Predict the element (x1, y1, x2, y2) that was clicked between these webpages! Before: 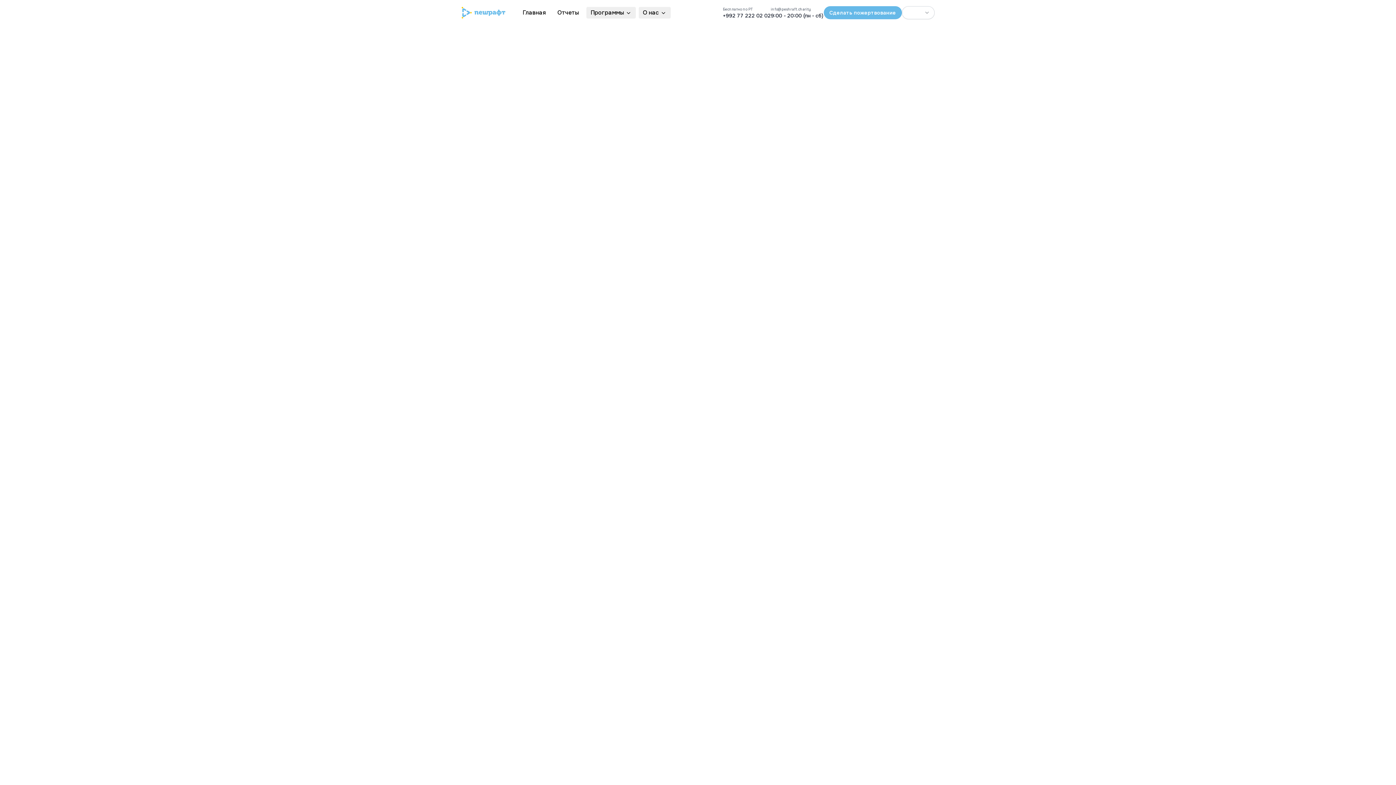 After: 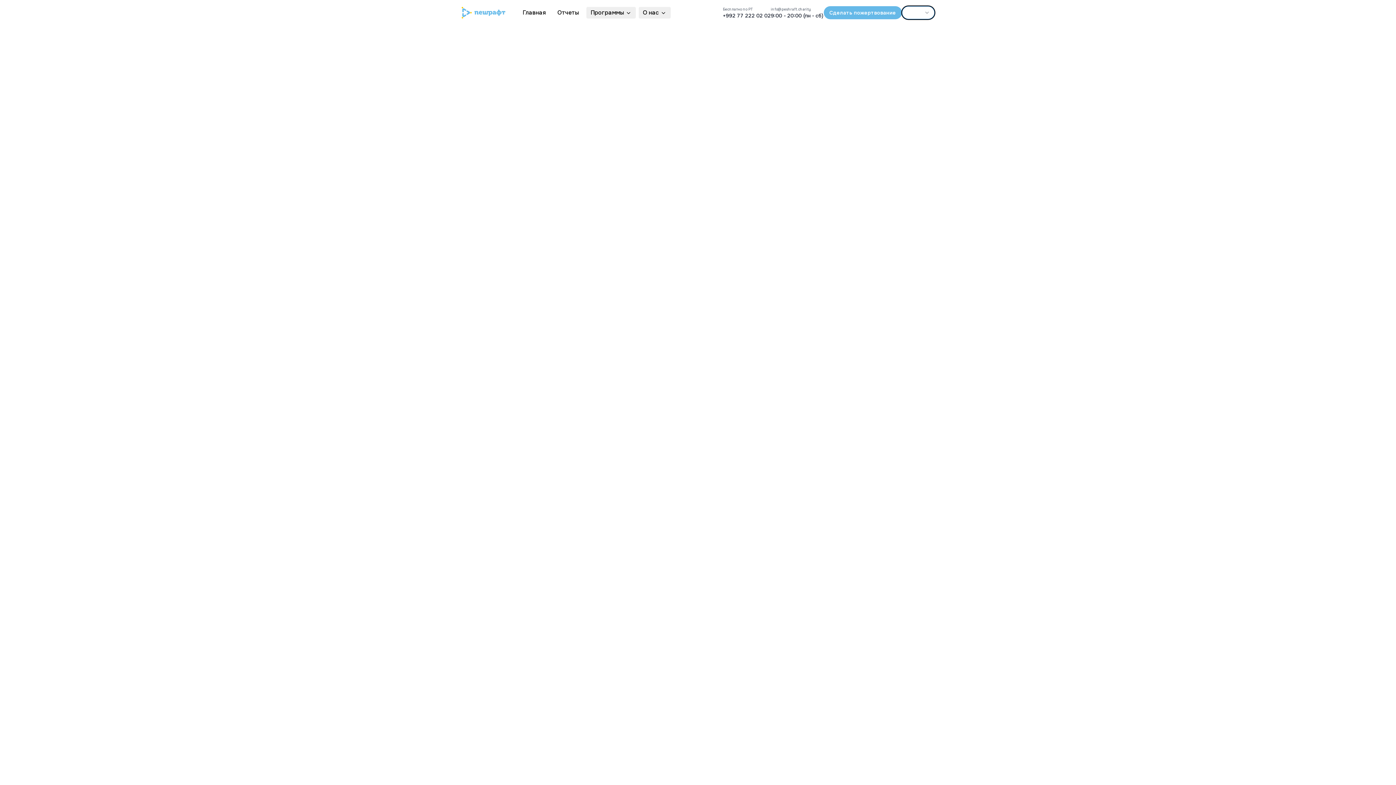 Action: bbox: (902, 6, 934, 19)